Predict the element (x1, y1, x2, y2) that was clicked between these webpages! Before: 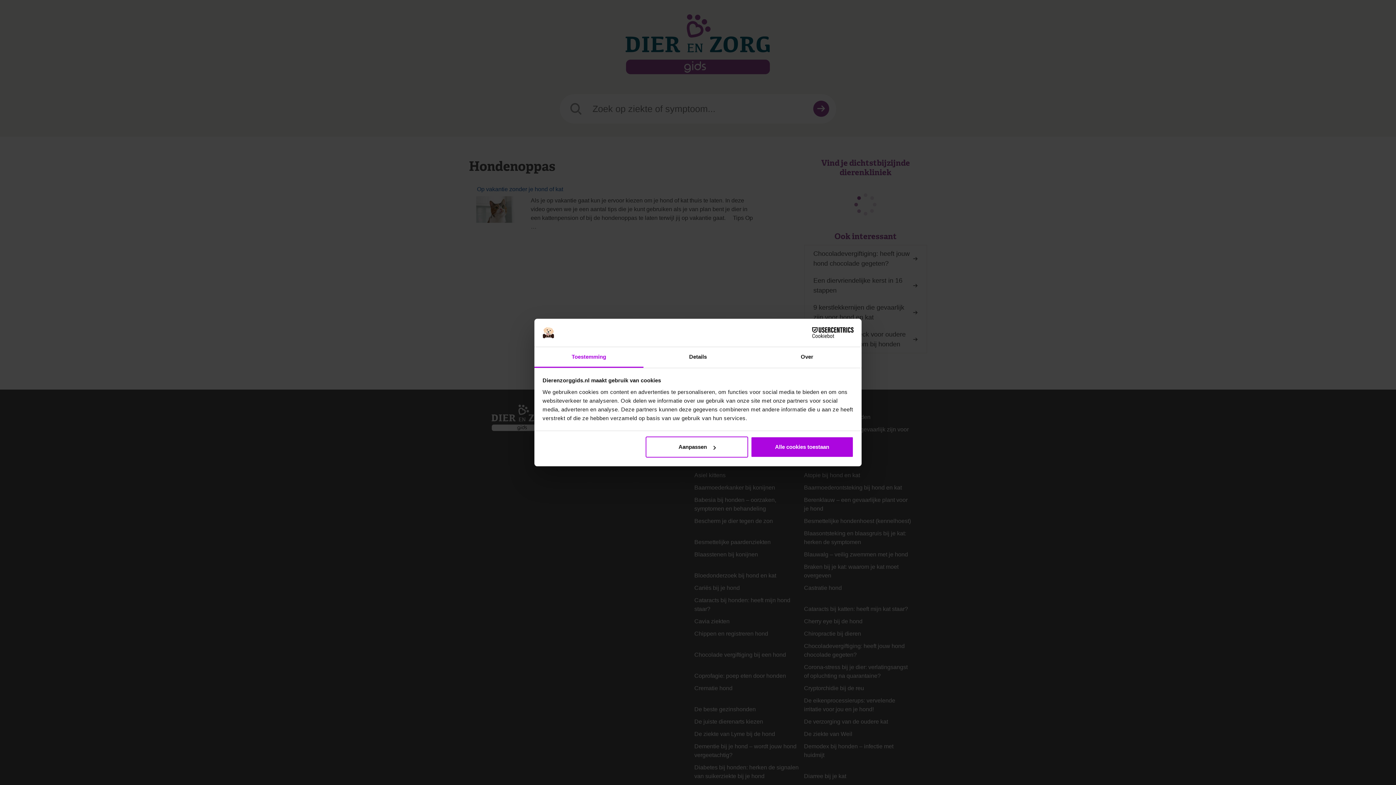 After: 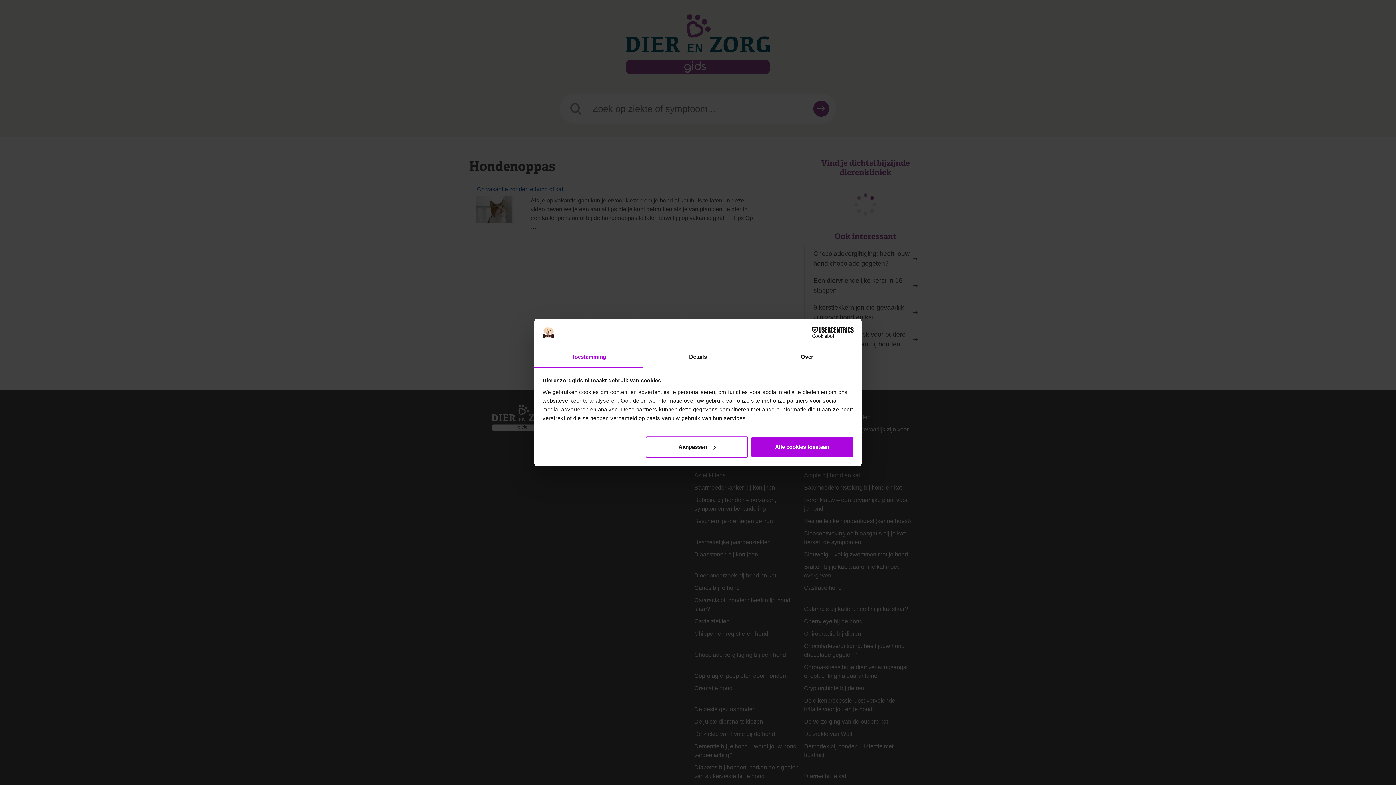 Action: bbox: (534, 347, 643, 367) label: Toestemming